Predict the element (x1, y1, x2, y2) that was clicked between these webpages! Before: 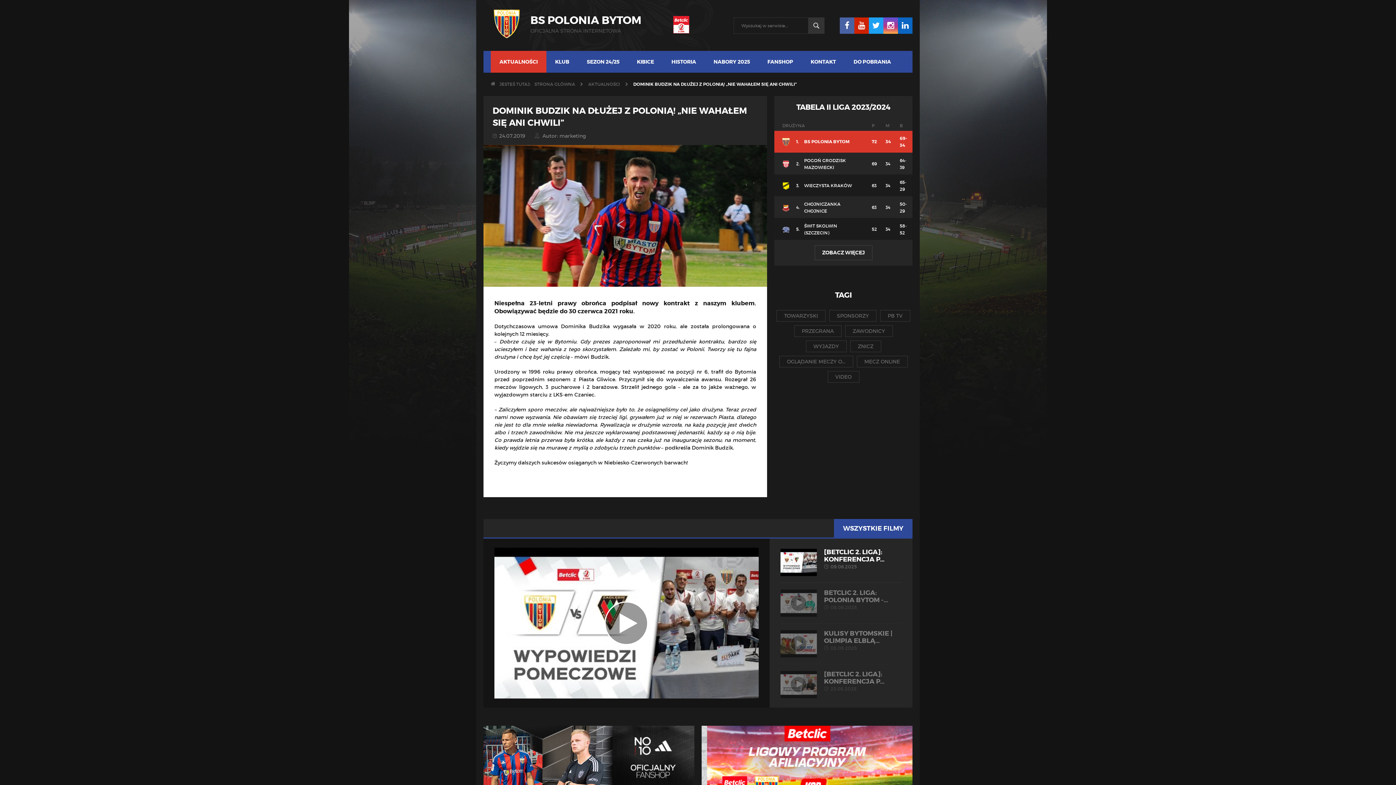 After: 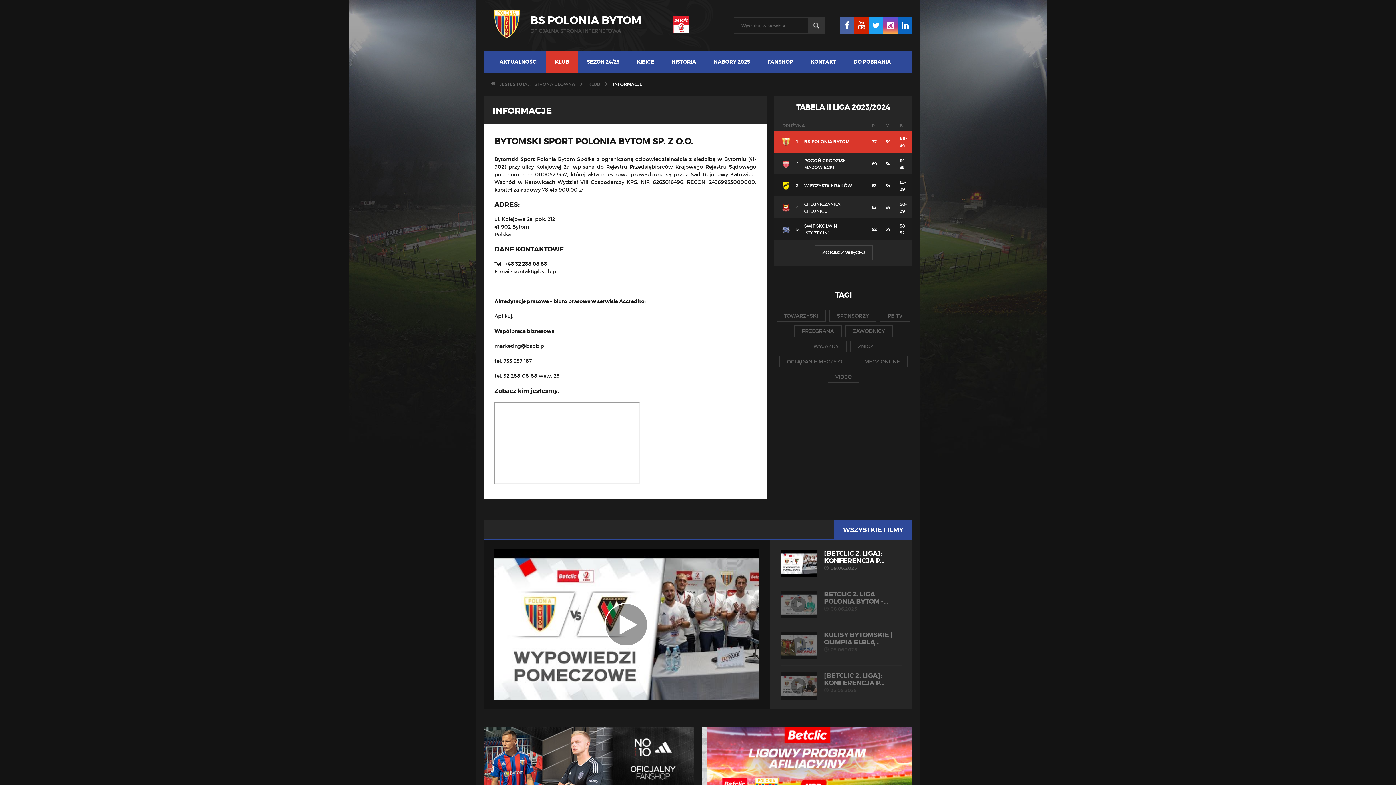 Action: label: KLUB bbox: (546, 50, 578, 72)